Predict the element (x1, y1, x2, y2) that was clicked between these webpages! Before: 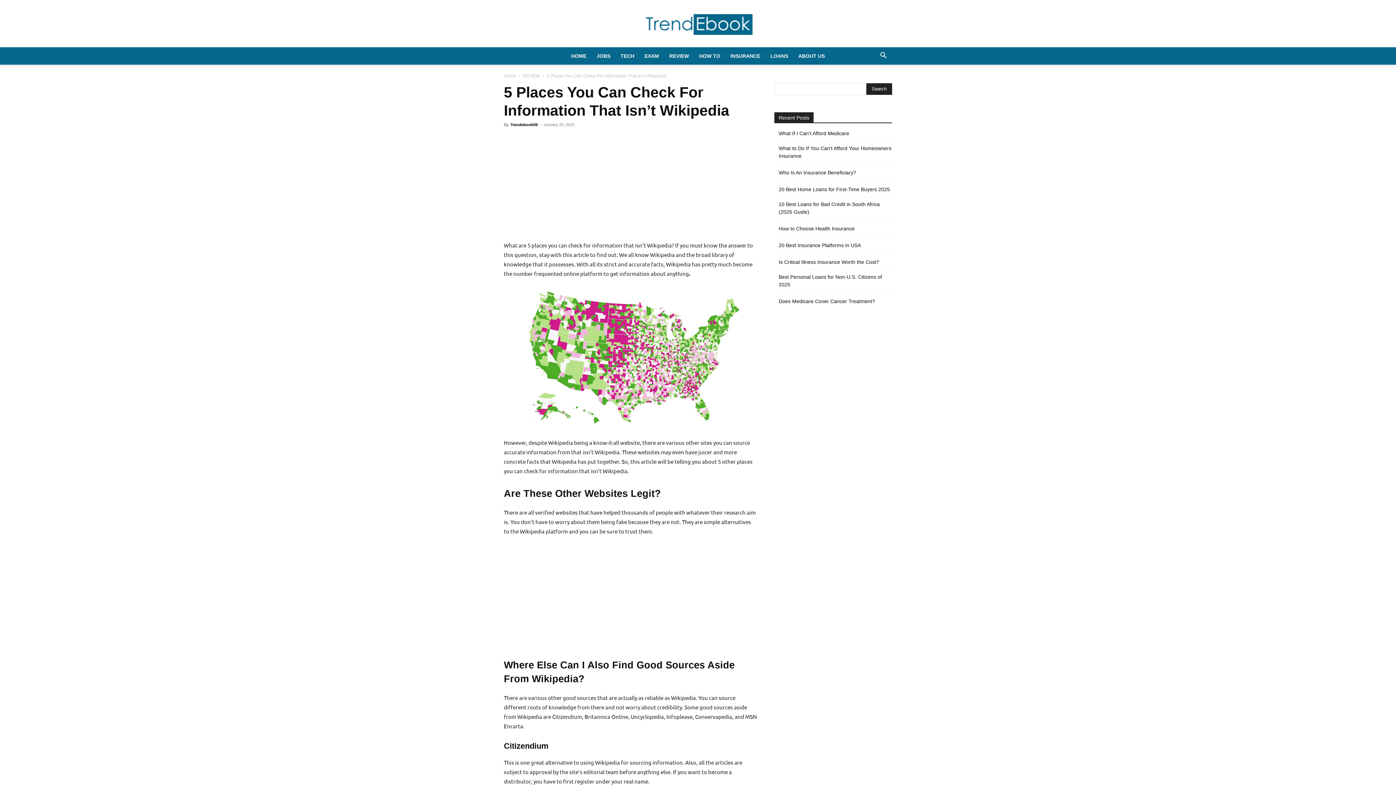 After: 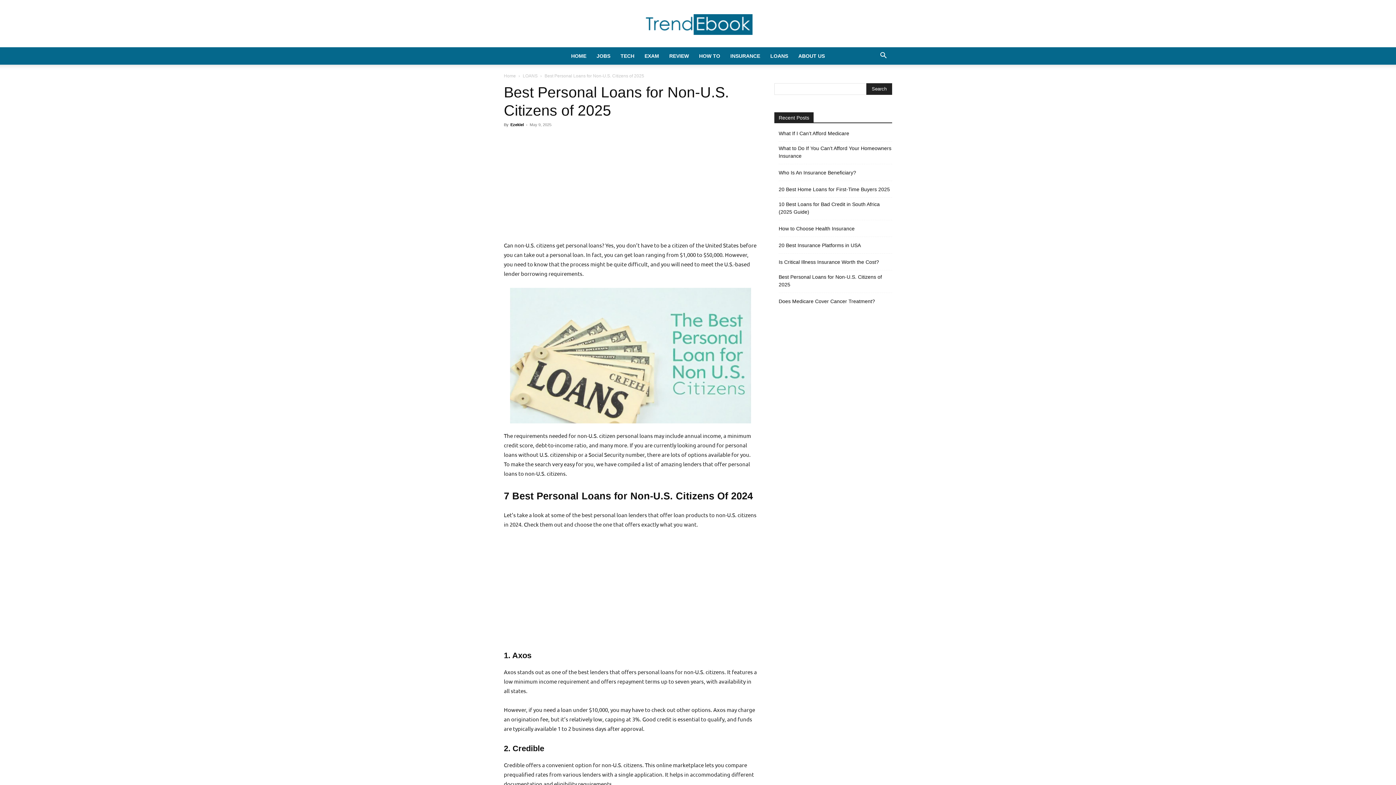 Action: bbox: (778, 273, 892, 288) label: Best Personal Loans for Non-U.S. Citizens of 2025